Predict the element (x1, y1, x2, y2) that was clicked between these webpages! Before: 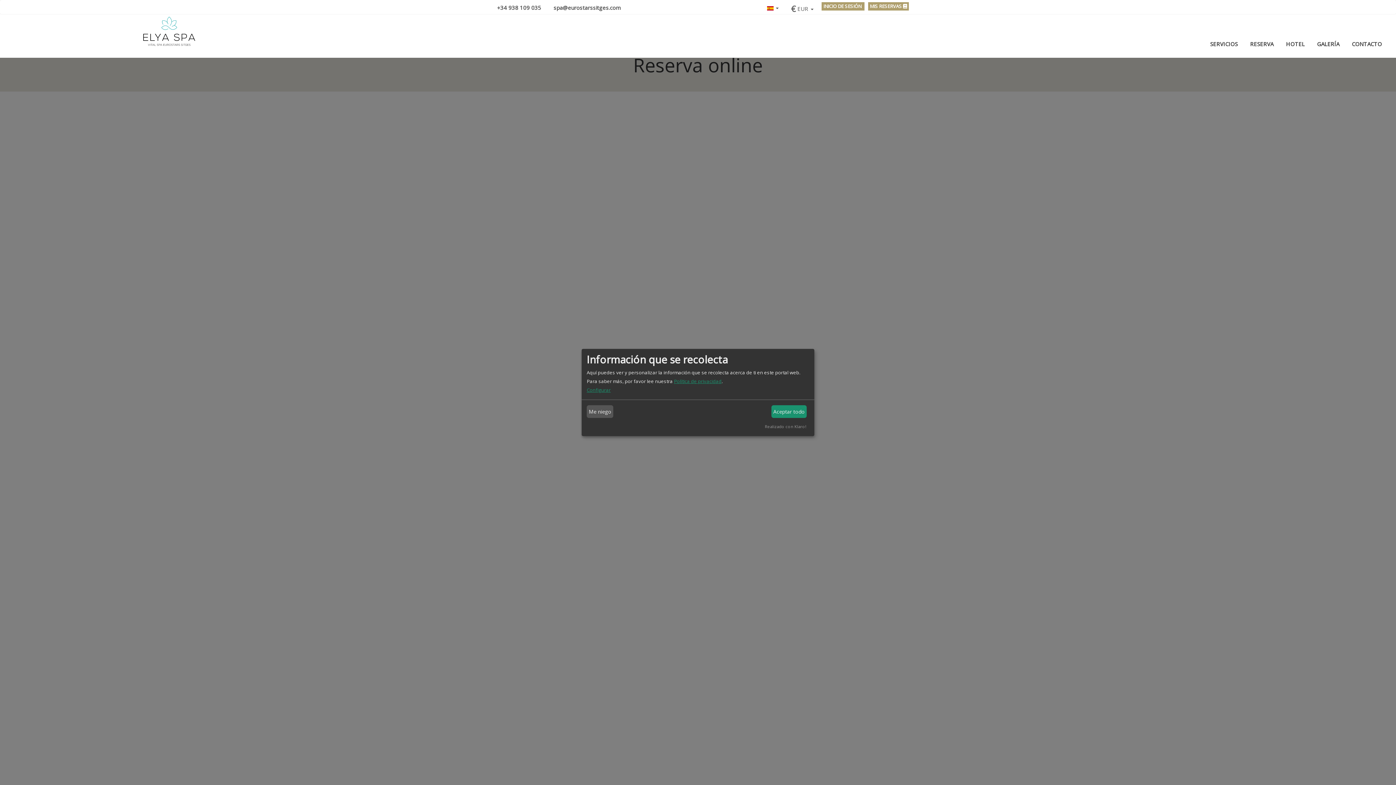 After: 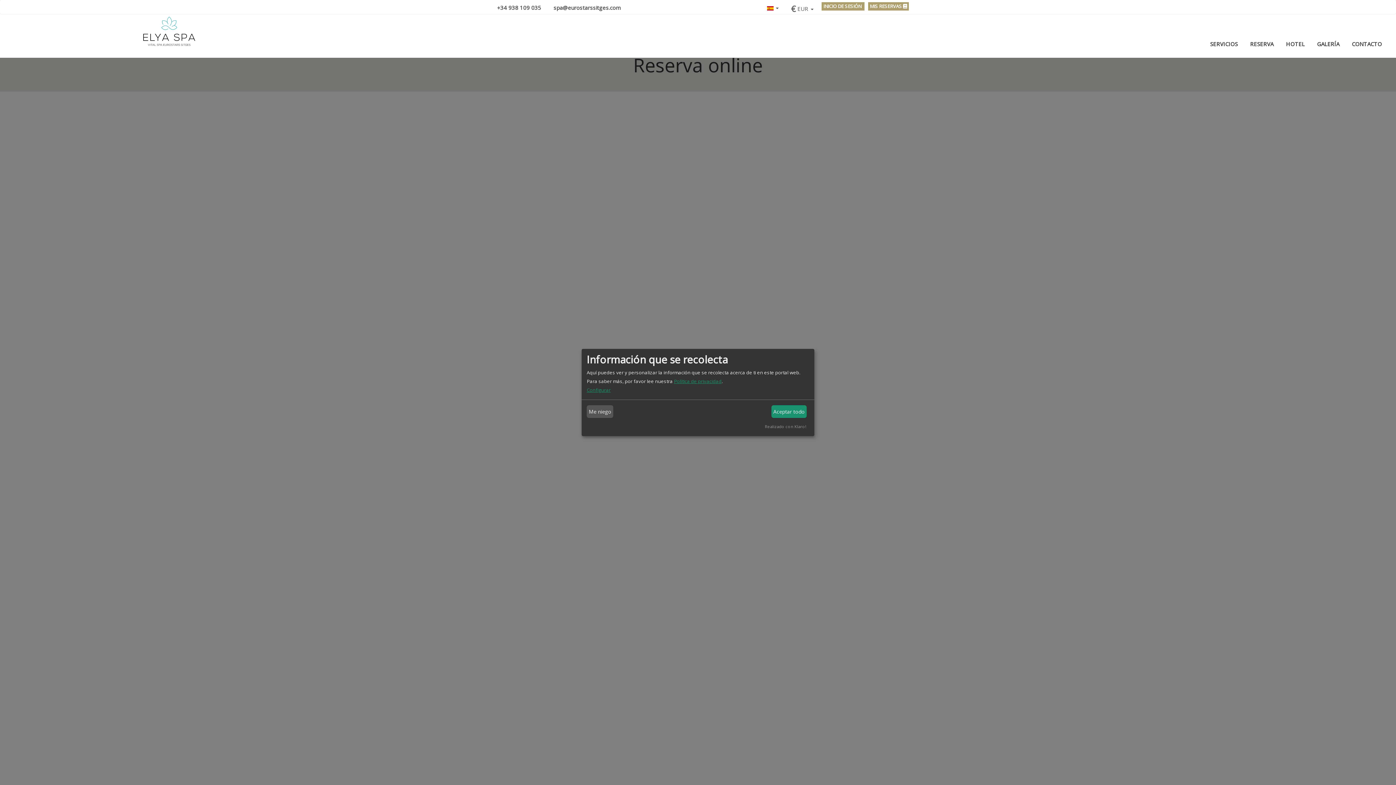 Action: label: HOTEL bbox: (1280, 29, 1311, 57)